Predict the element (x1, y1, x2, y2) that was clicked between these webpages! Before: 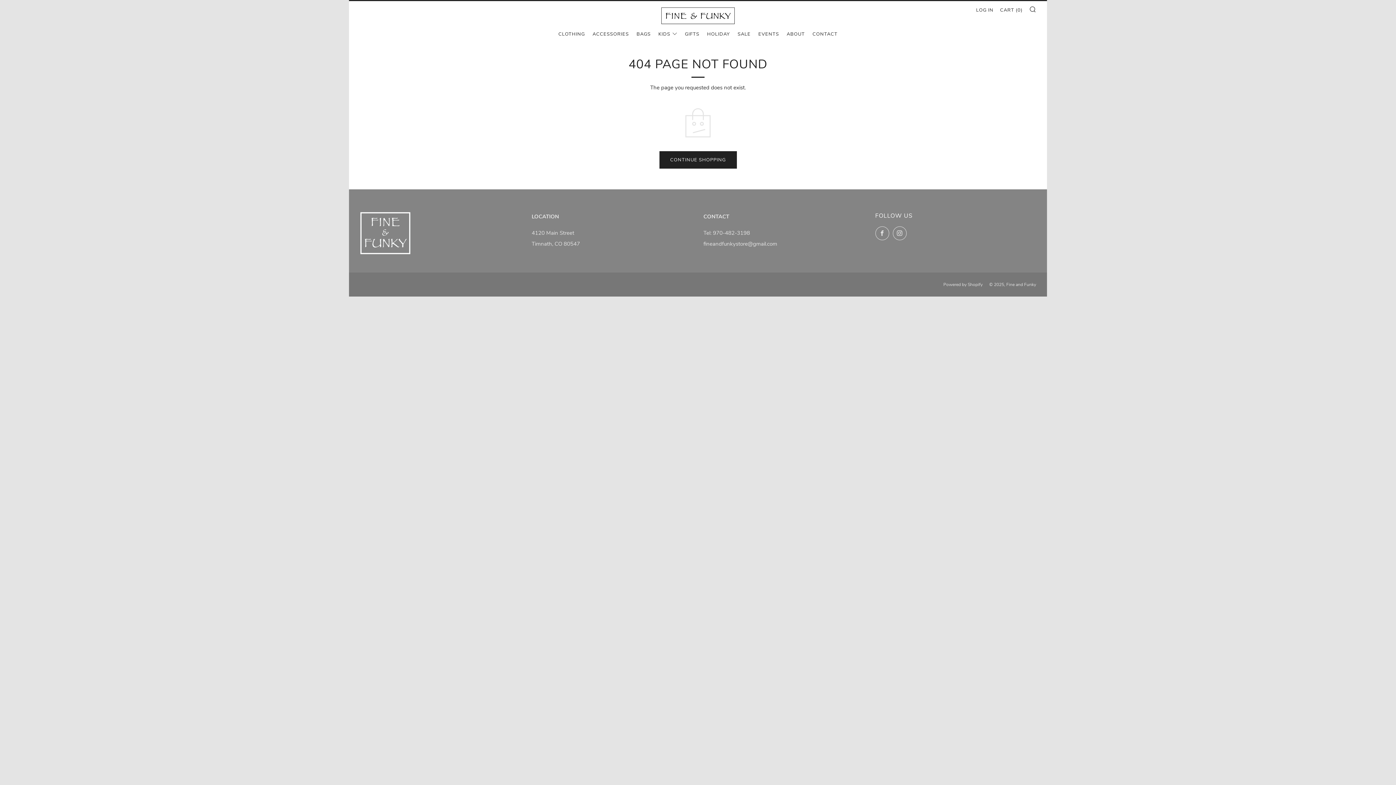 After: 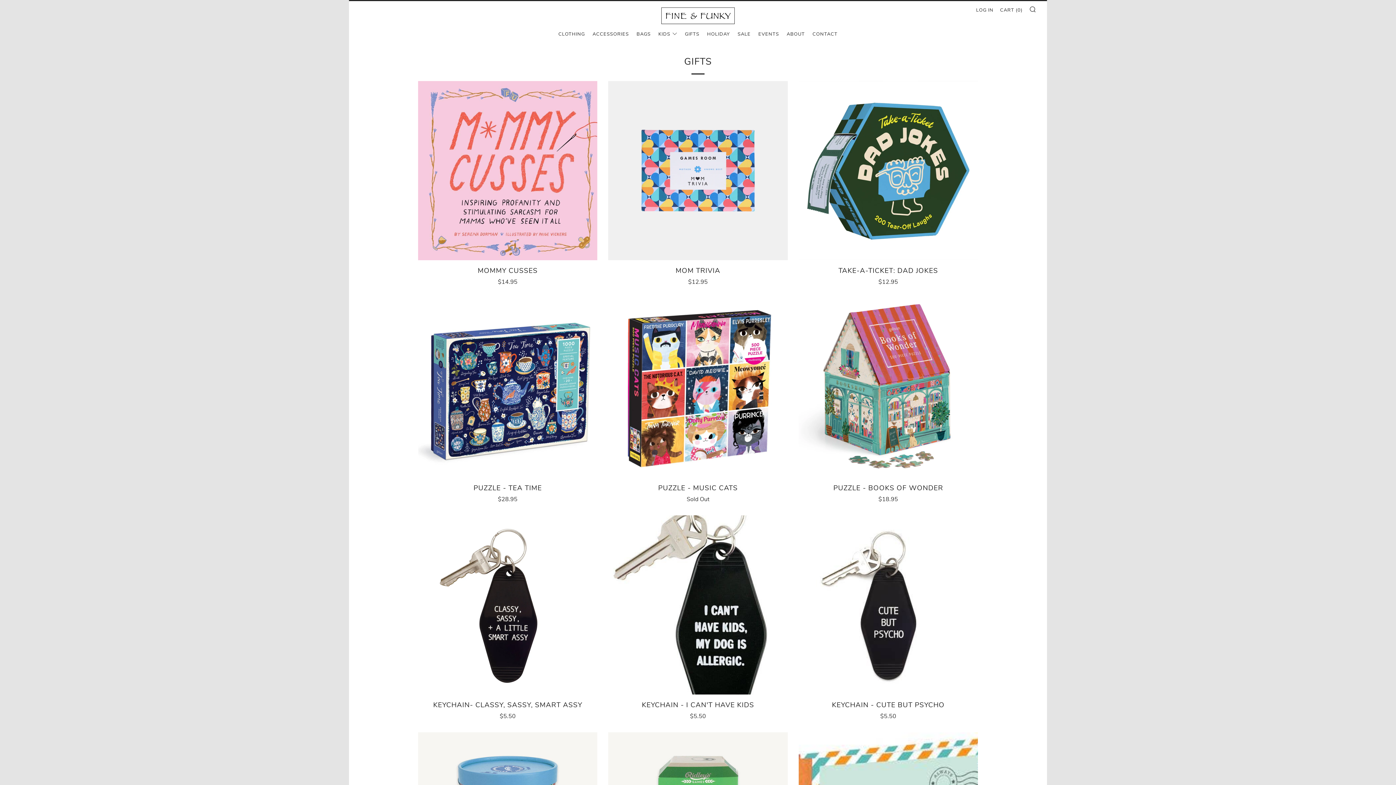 Action: bbox: (685, 28, 699, 40) label: GIFTS